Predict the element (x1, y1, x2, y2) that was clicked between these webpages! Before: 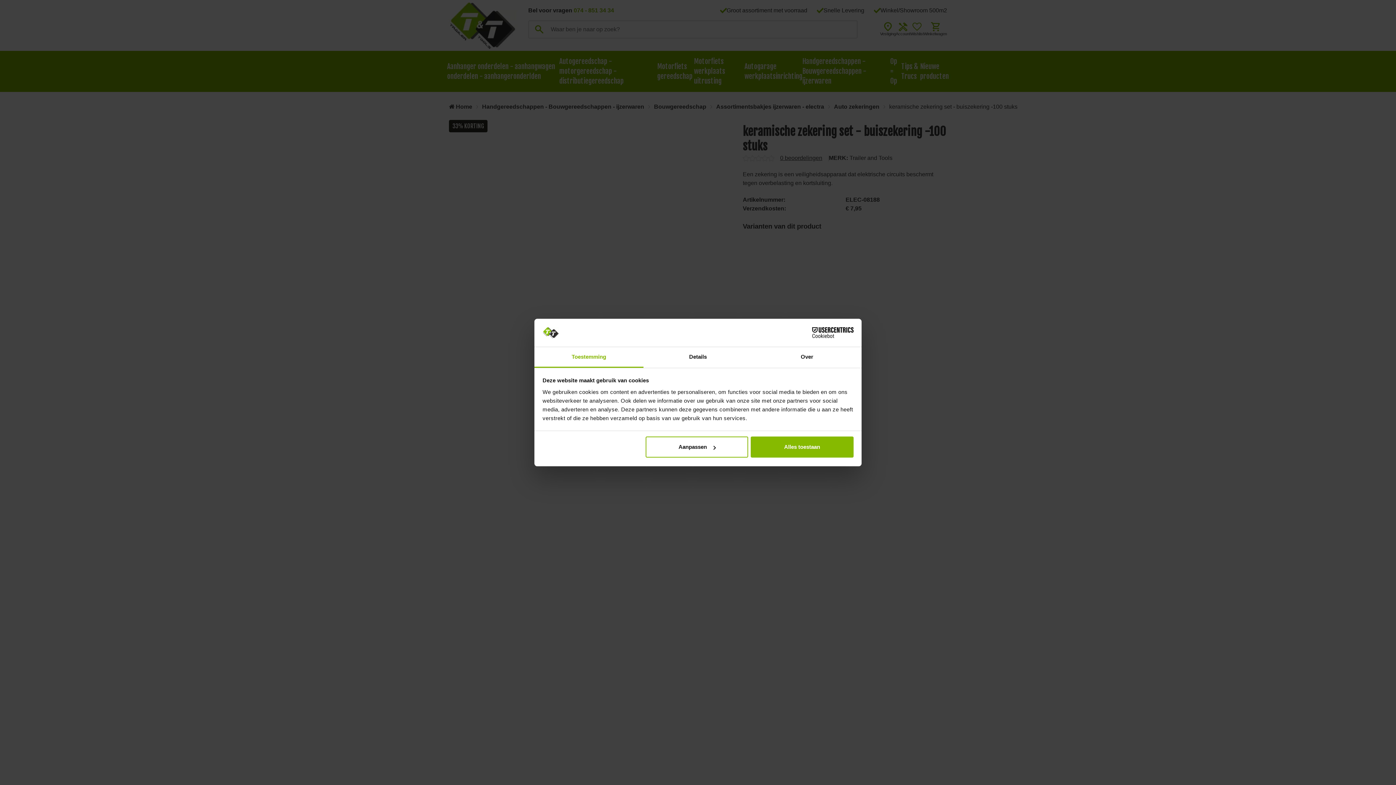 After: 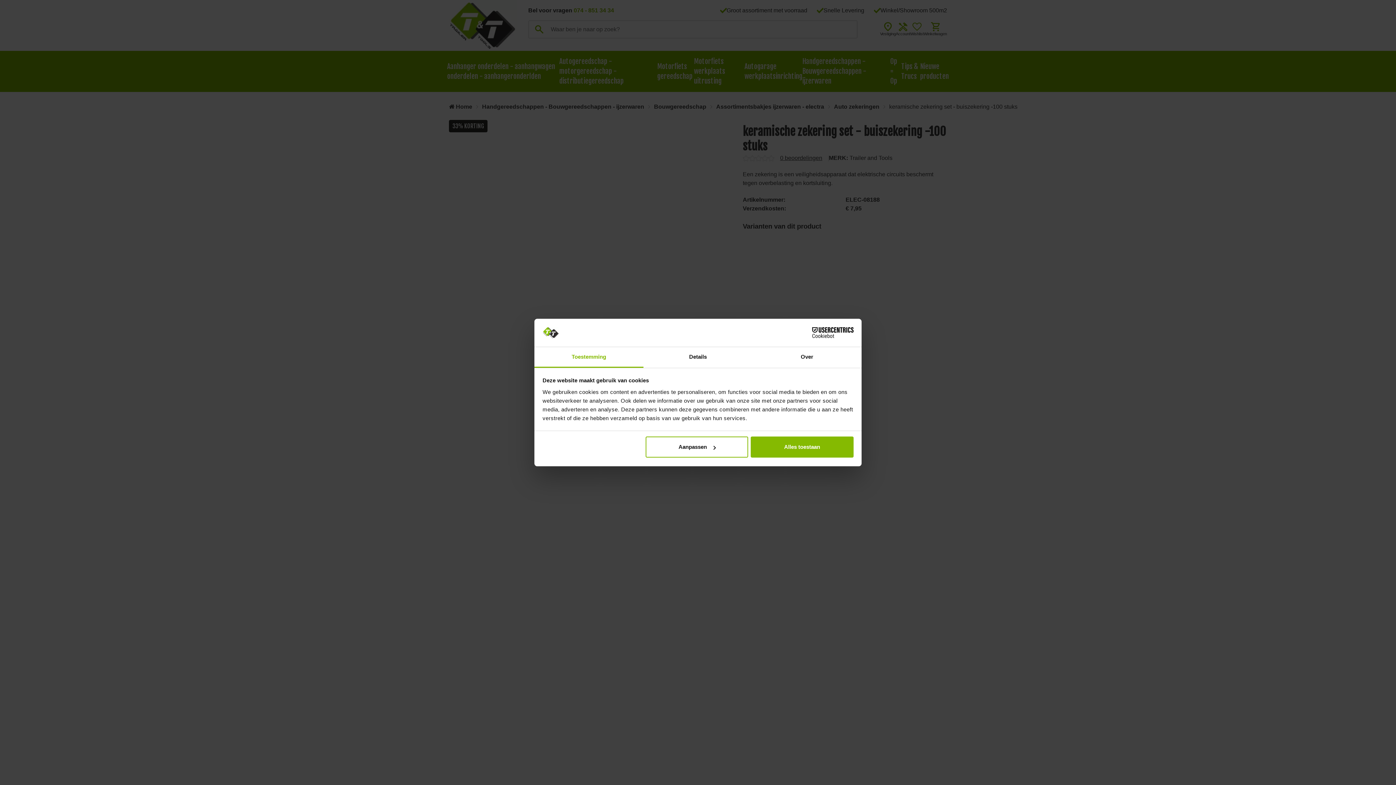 Action: label: Toestemming bbox: (534, 347, 643, 367)